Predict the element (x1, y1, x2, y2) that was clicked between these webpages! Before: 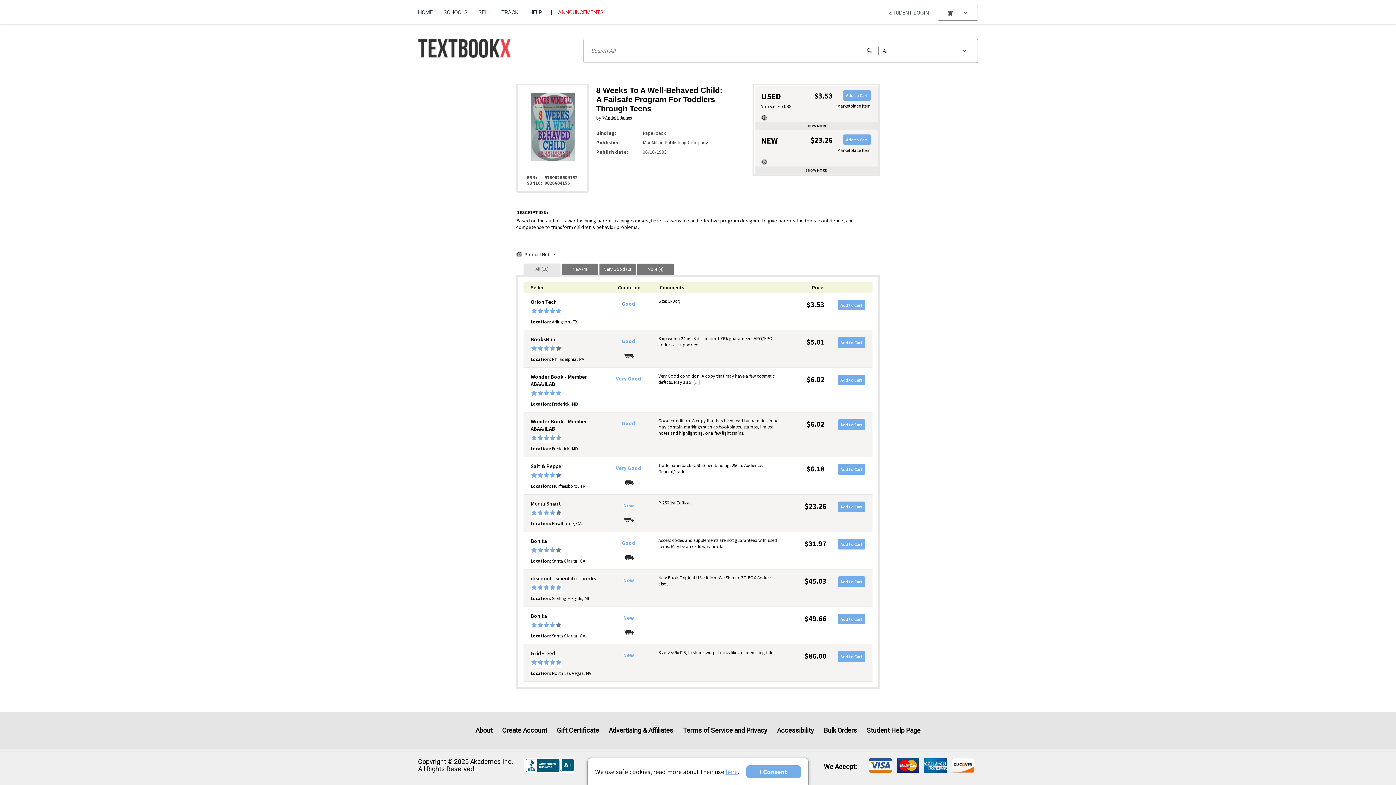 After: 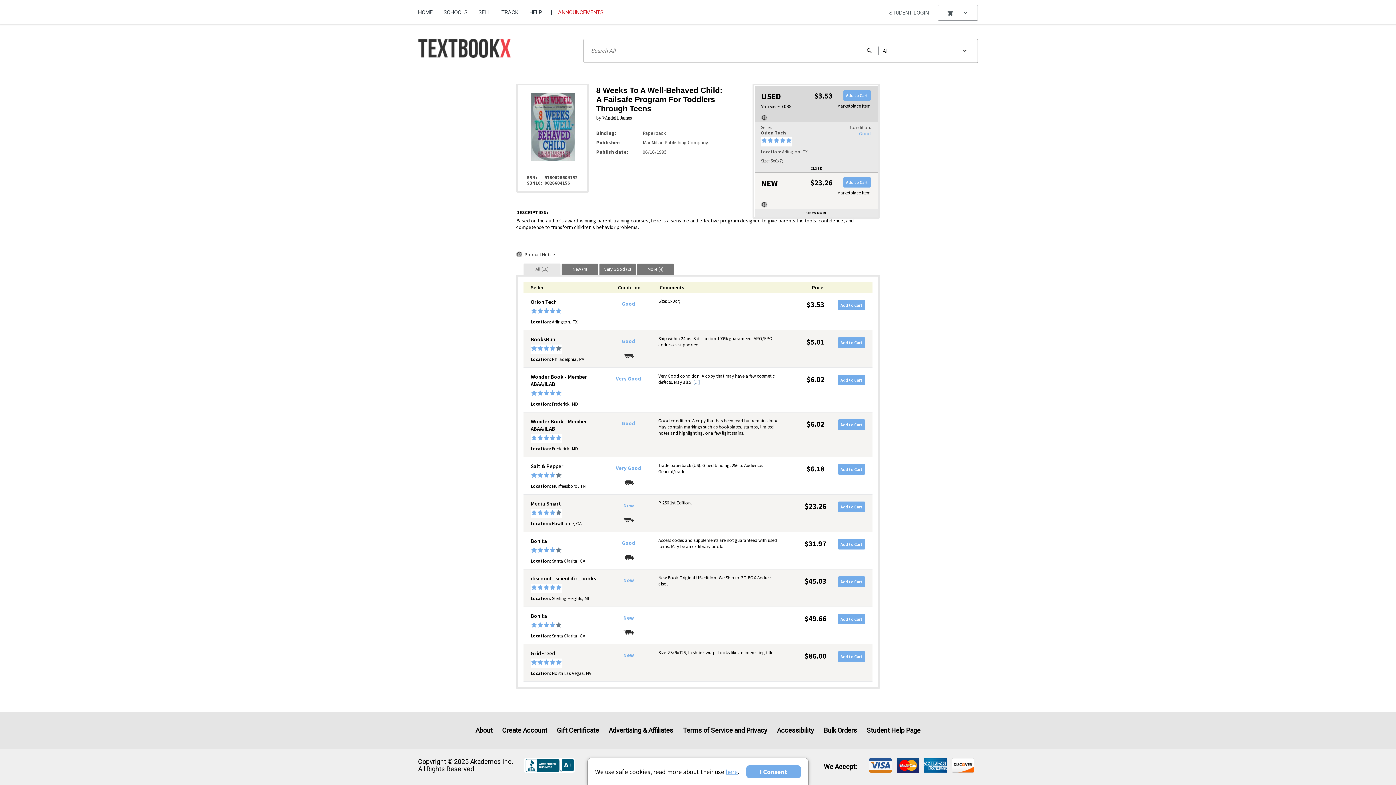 Action: bbox: (754, 122, 877, 129) label: SHOW MORE